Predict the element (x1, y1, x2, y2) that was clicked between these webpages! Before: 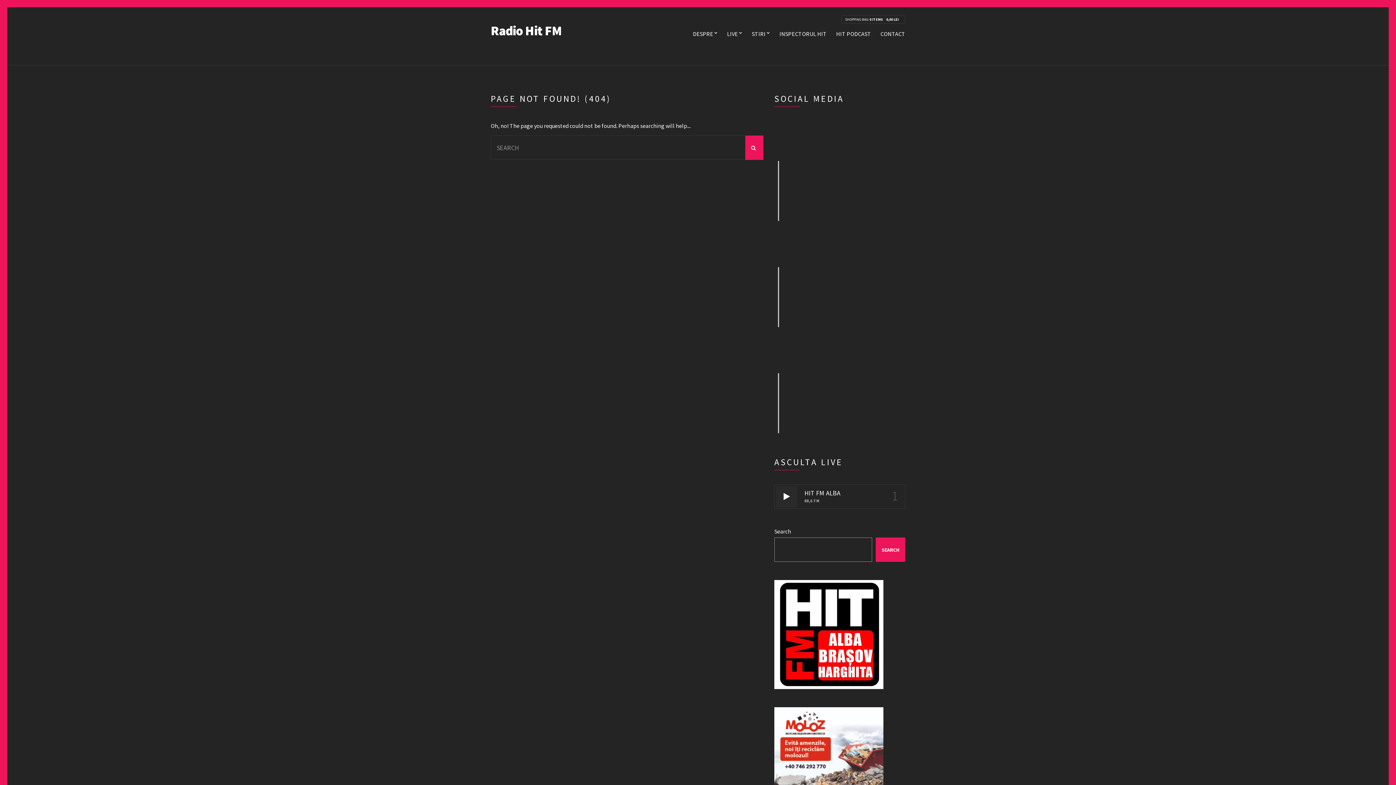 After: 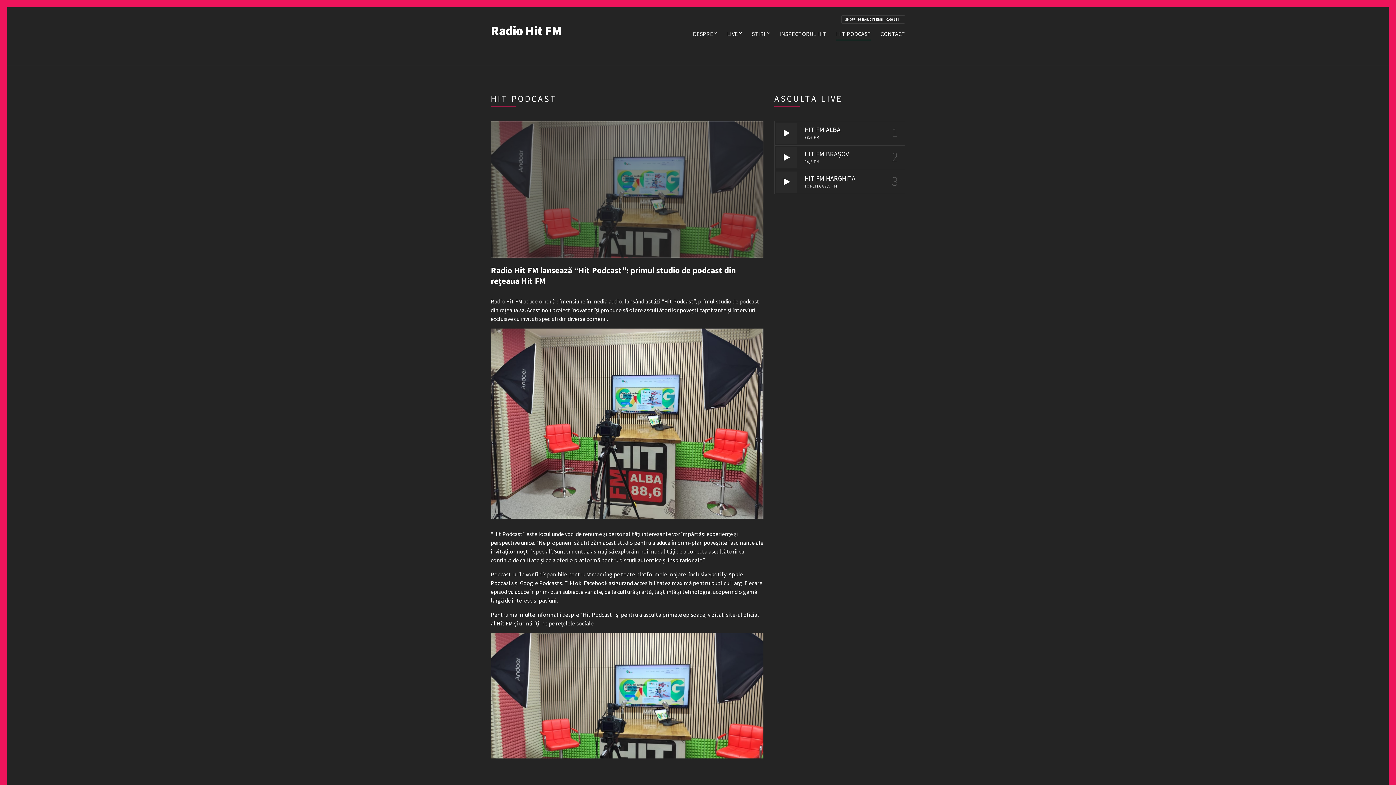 Action: label: HIT PODCAST bbox: (836, 28, 871, 40)